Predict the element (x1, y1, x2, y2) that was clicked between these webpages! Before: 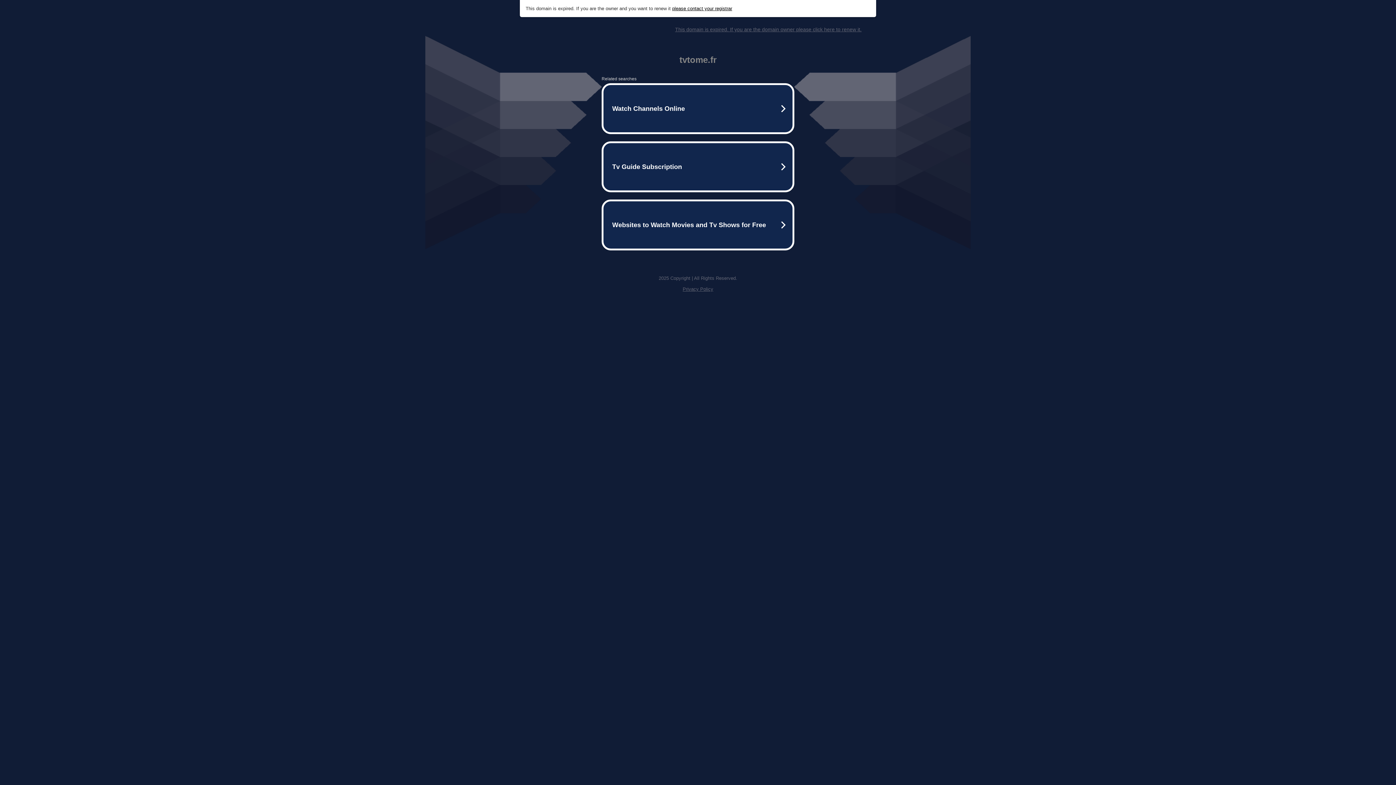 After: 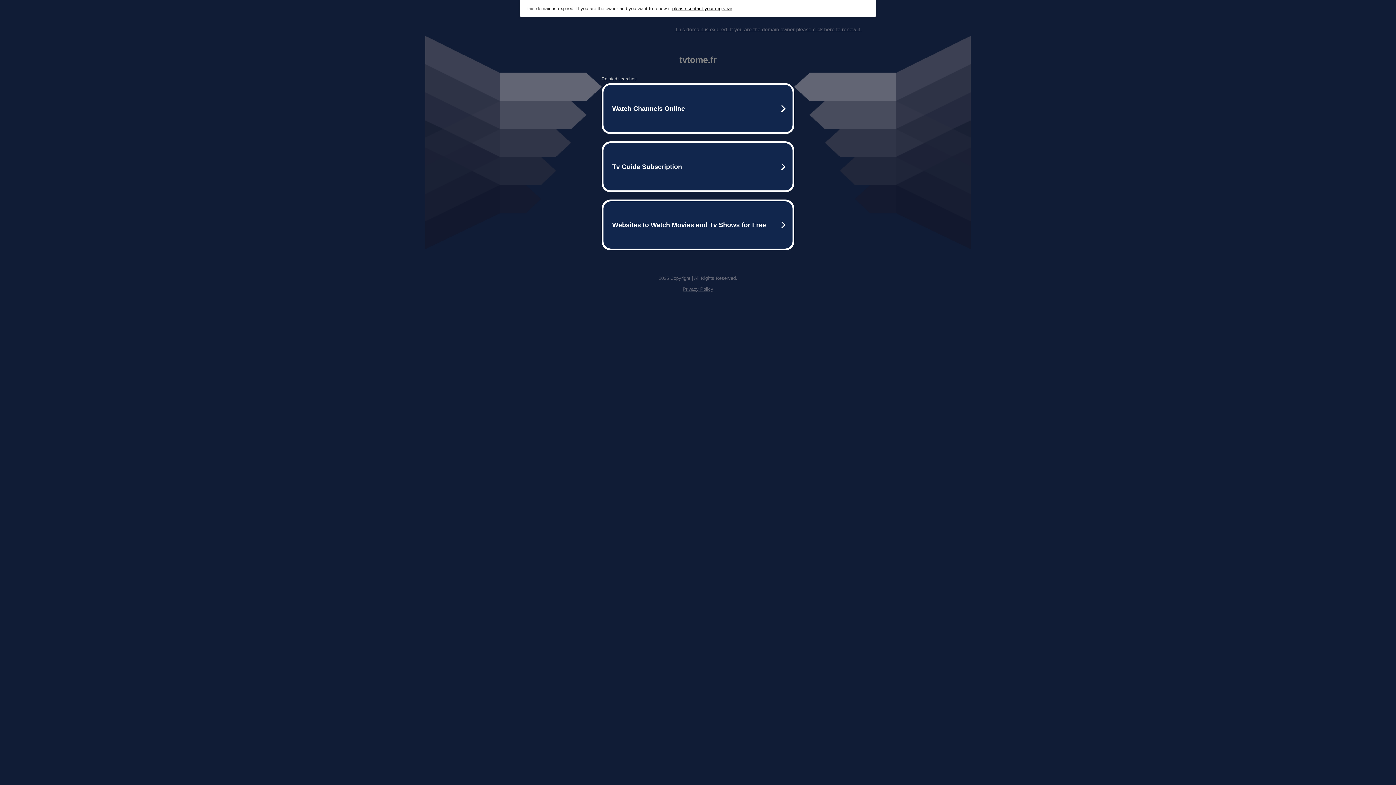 Action: bbox: (682, 286, 713, 292) label: Privacy Policy